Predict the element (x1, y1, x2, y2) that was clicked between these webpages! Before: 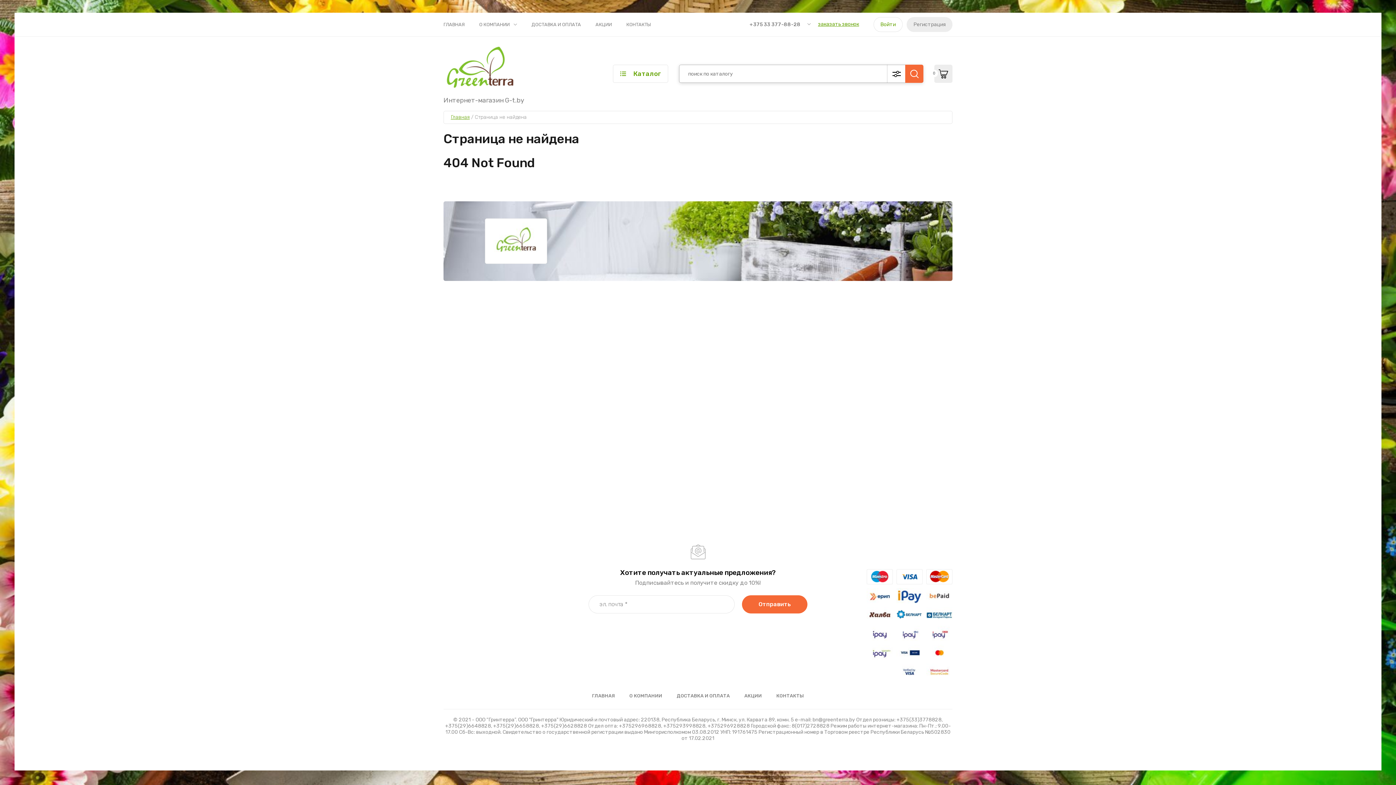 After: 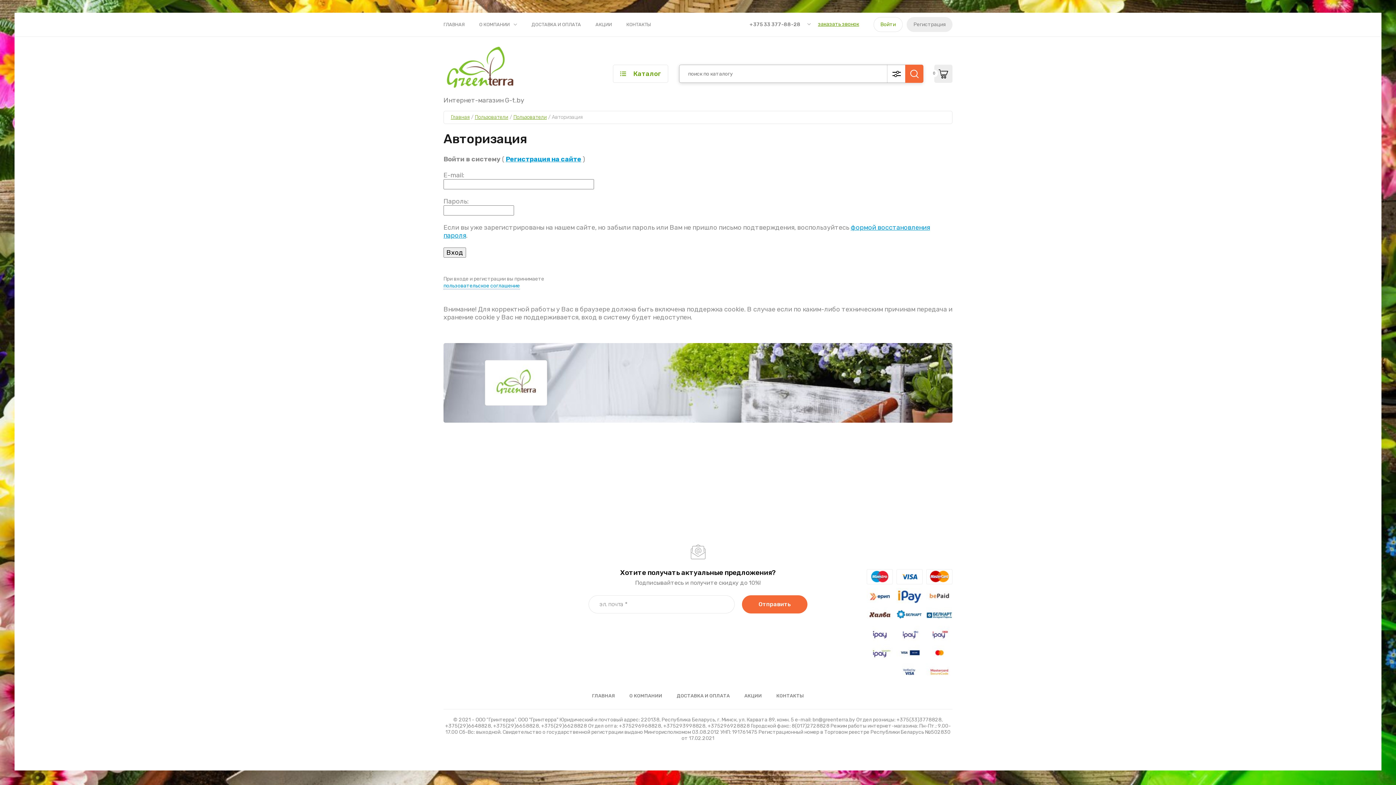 Action: bbox: (873, 17, 902, 32) label: Войти